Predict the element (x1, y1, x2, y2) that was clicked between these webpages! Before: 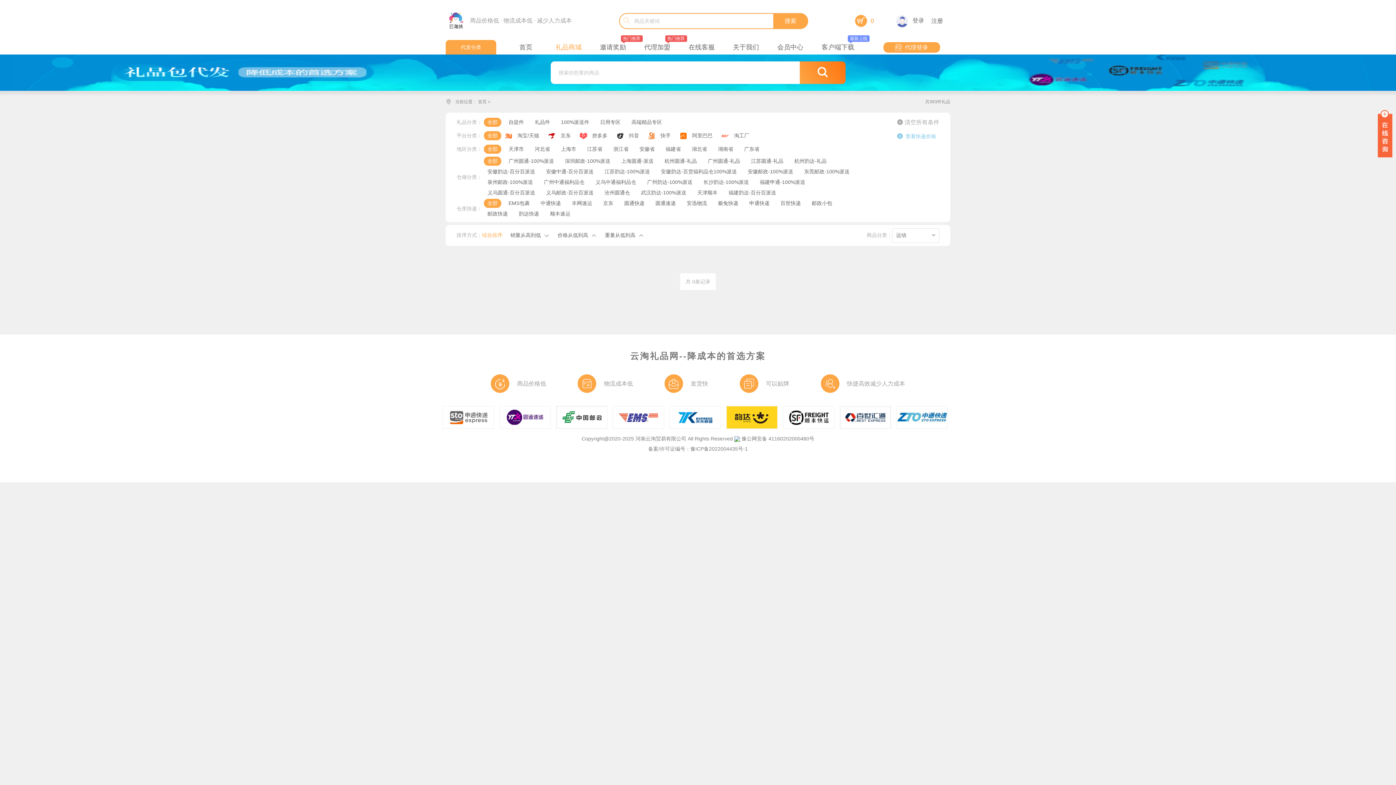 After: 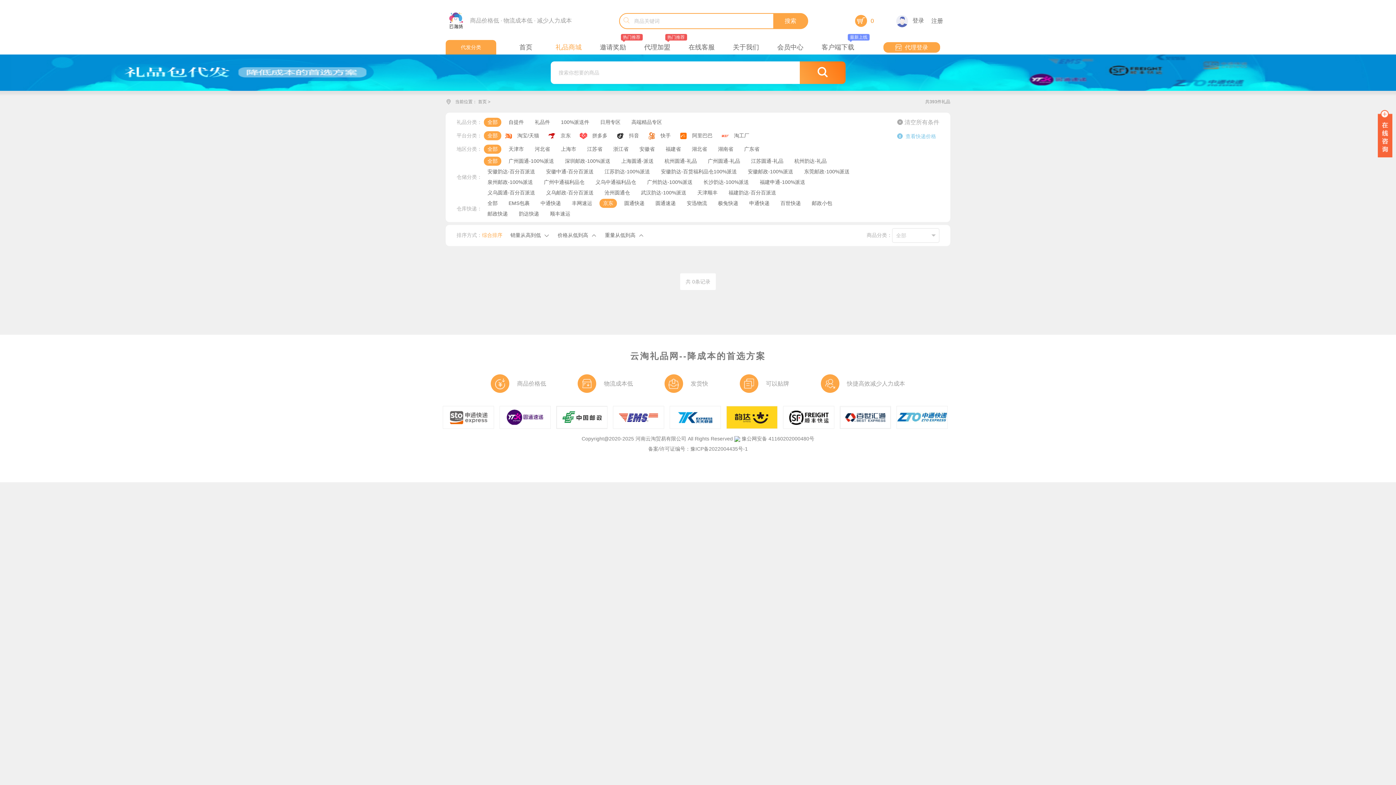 Action: bbox: (599, 200, 617, 206) label: 京东